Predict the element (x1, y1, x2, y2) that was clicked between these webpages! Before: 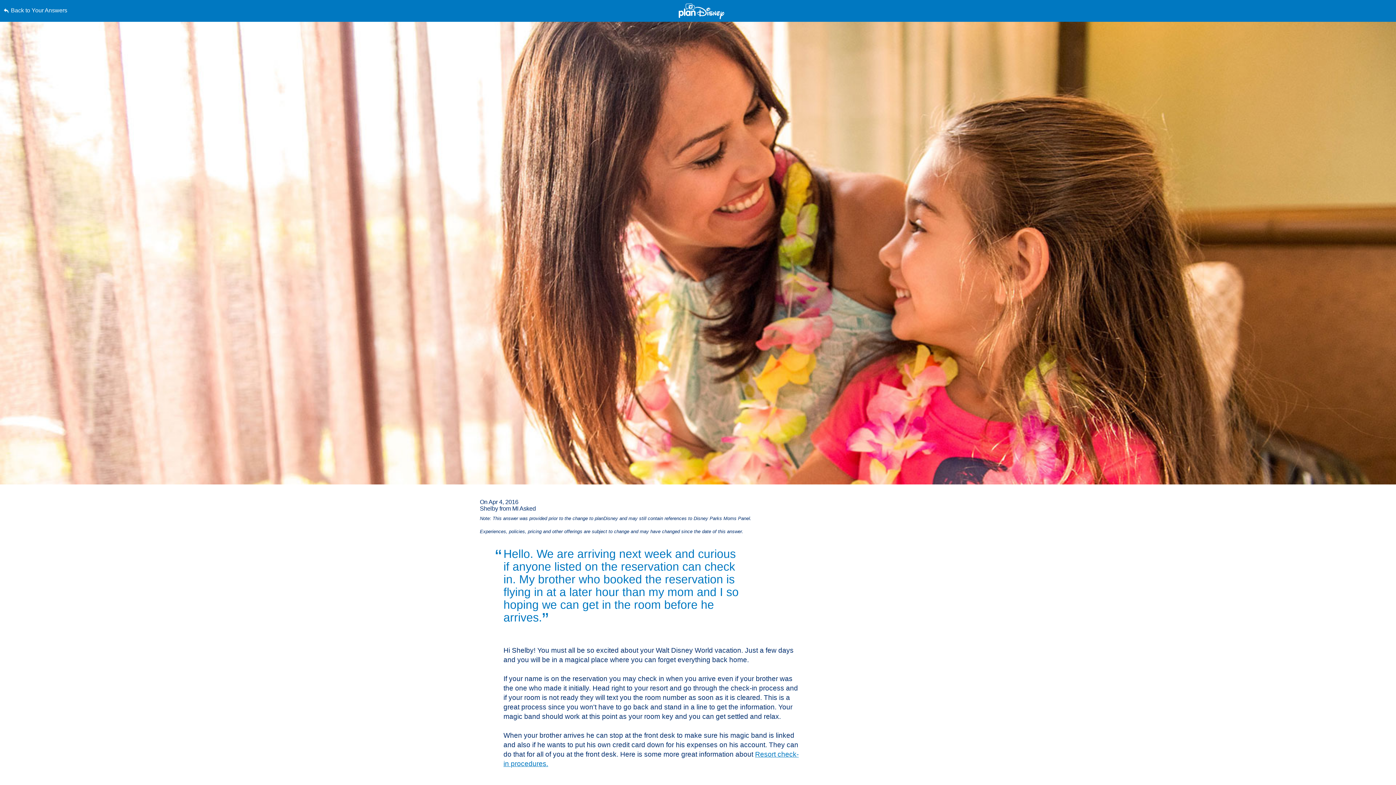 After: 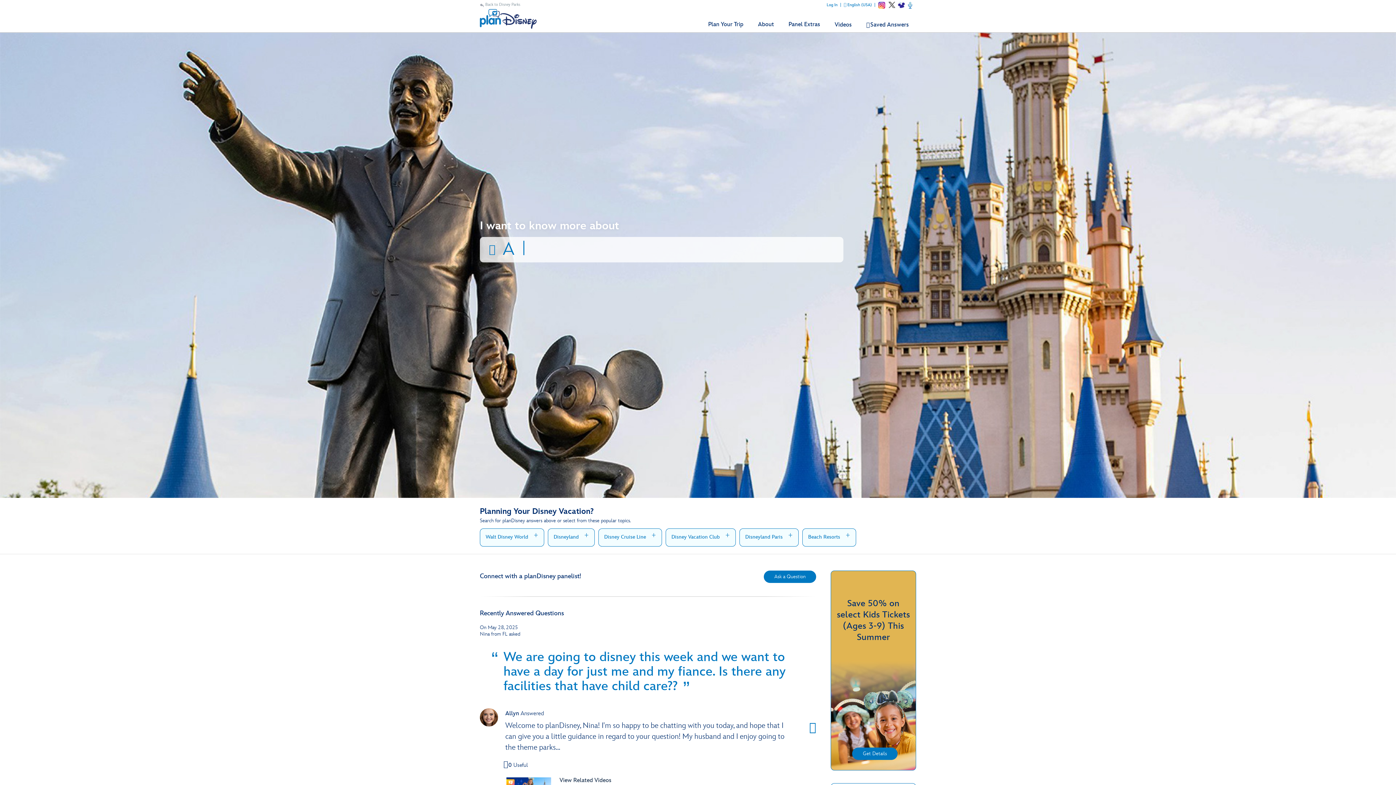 Action: bbox: (3, 0, 352, 21) label: Back to Your Answers